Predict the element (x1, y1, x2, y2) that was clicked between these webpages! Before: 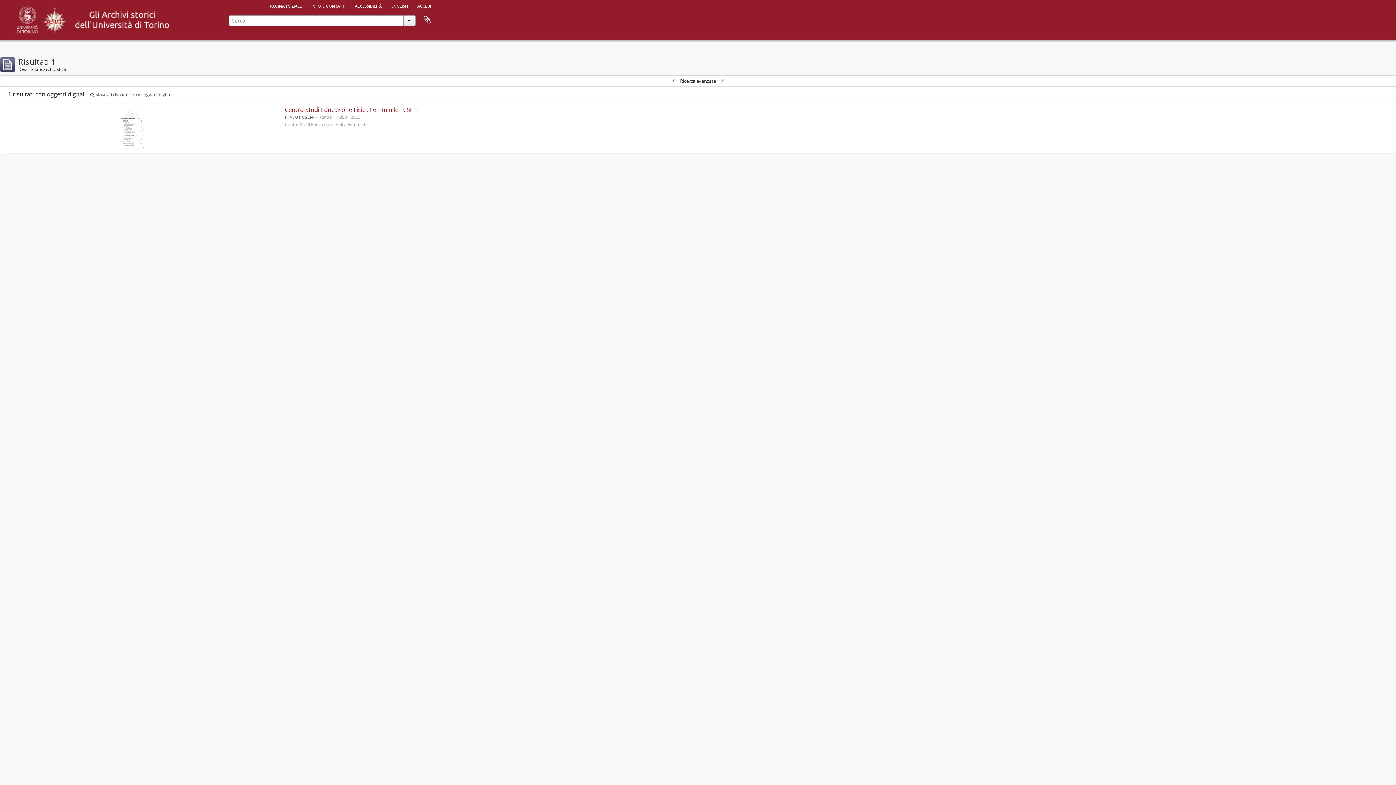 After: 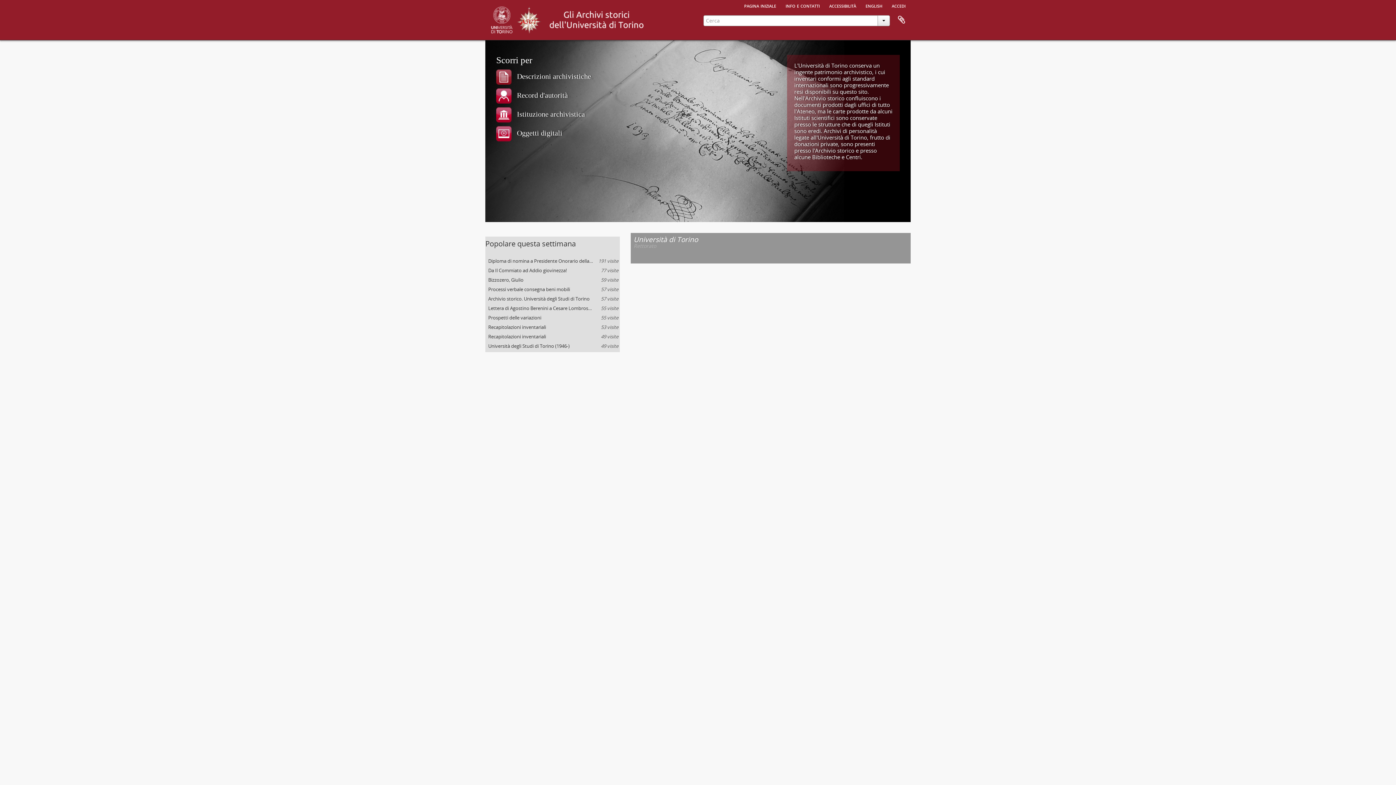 Action: label: pagina iniziale bbox: (265, 0, 306, 10)